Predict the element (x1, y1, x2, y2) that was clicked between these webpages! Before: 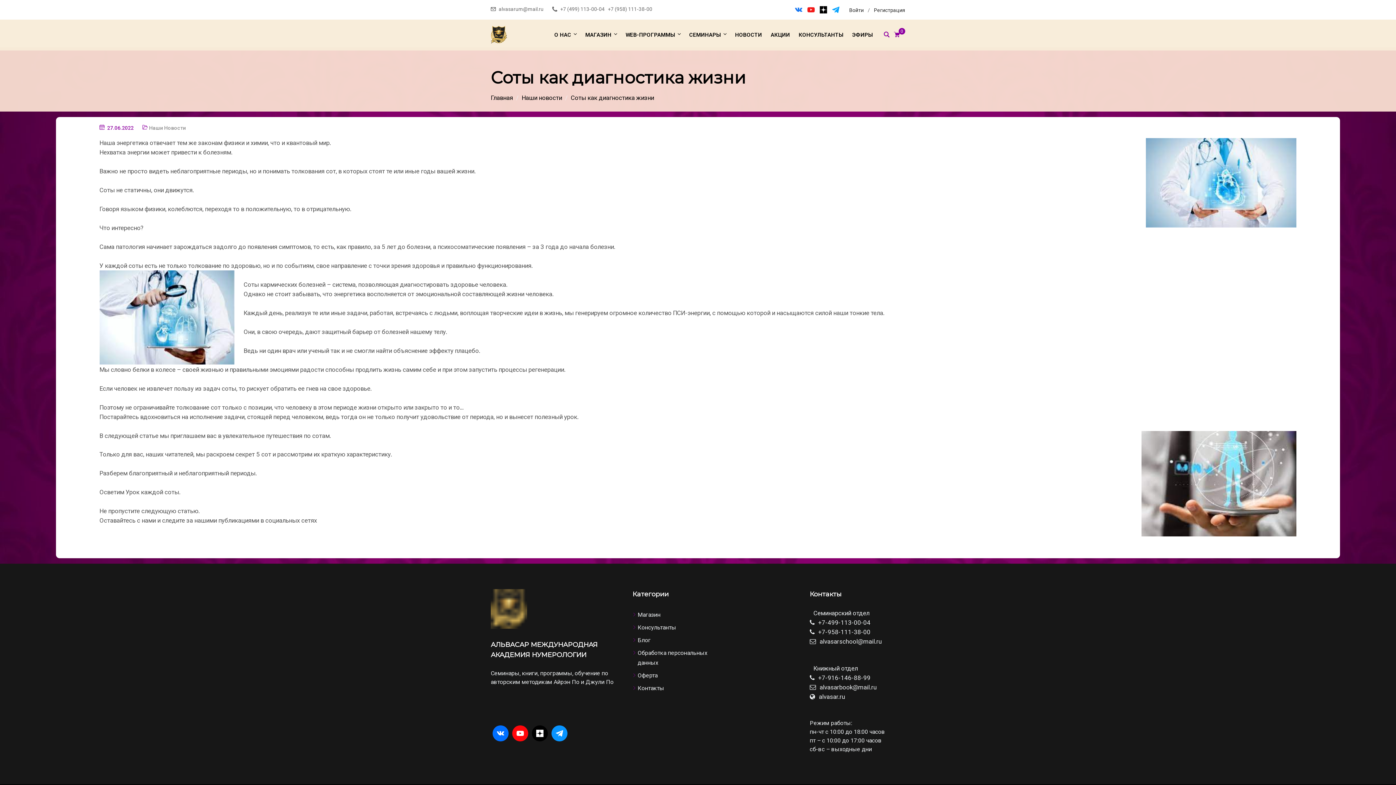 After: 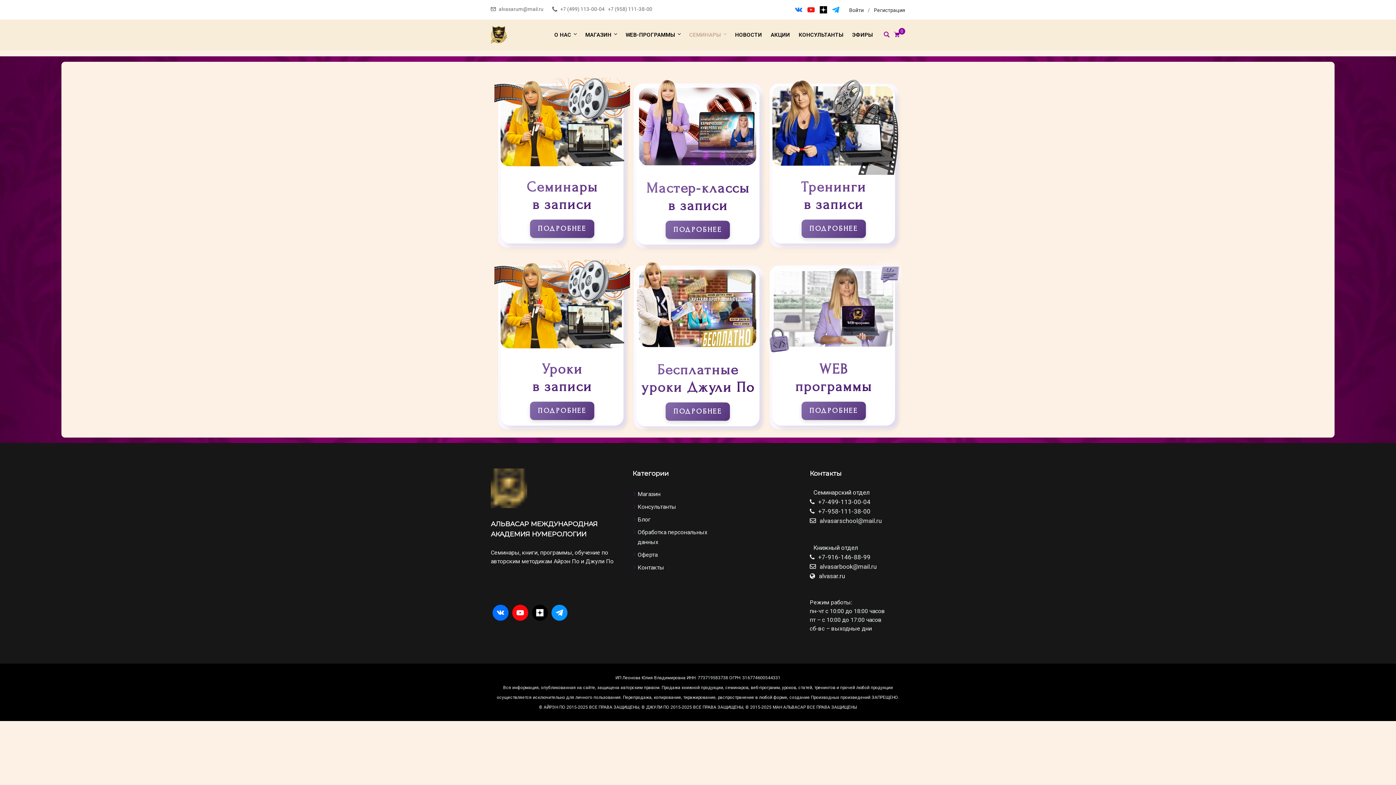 Action: bbox: (685, 19, 730, 50) label: СЕМИНАРЫ